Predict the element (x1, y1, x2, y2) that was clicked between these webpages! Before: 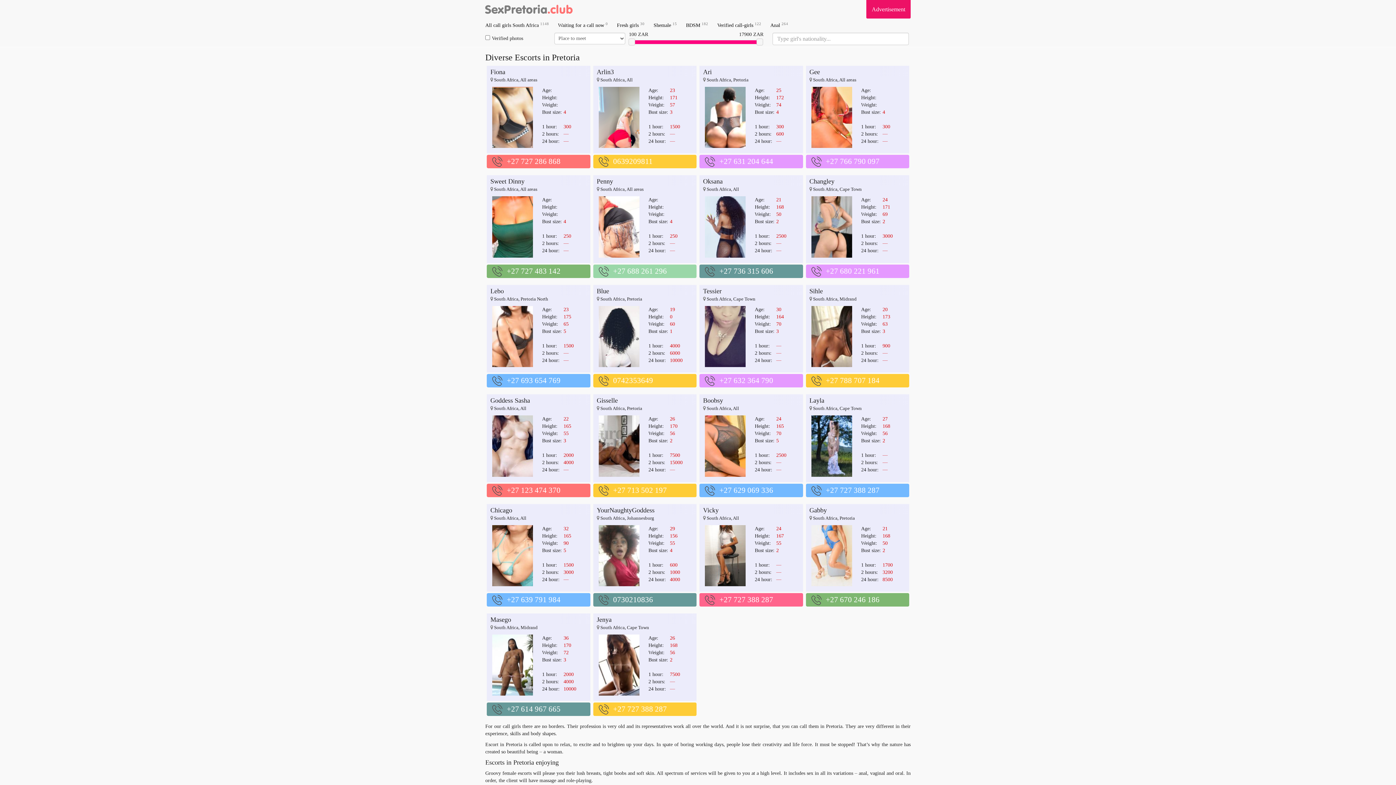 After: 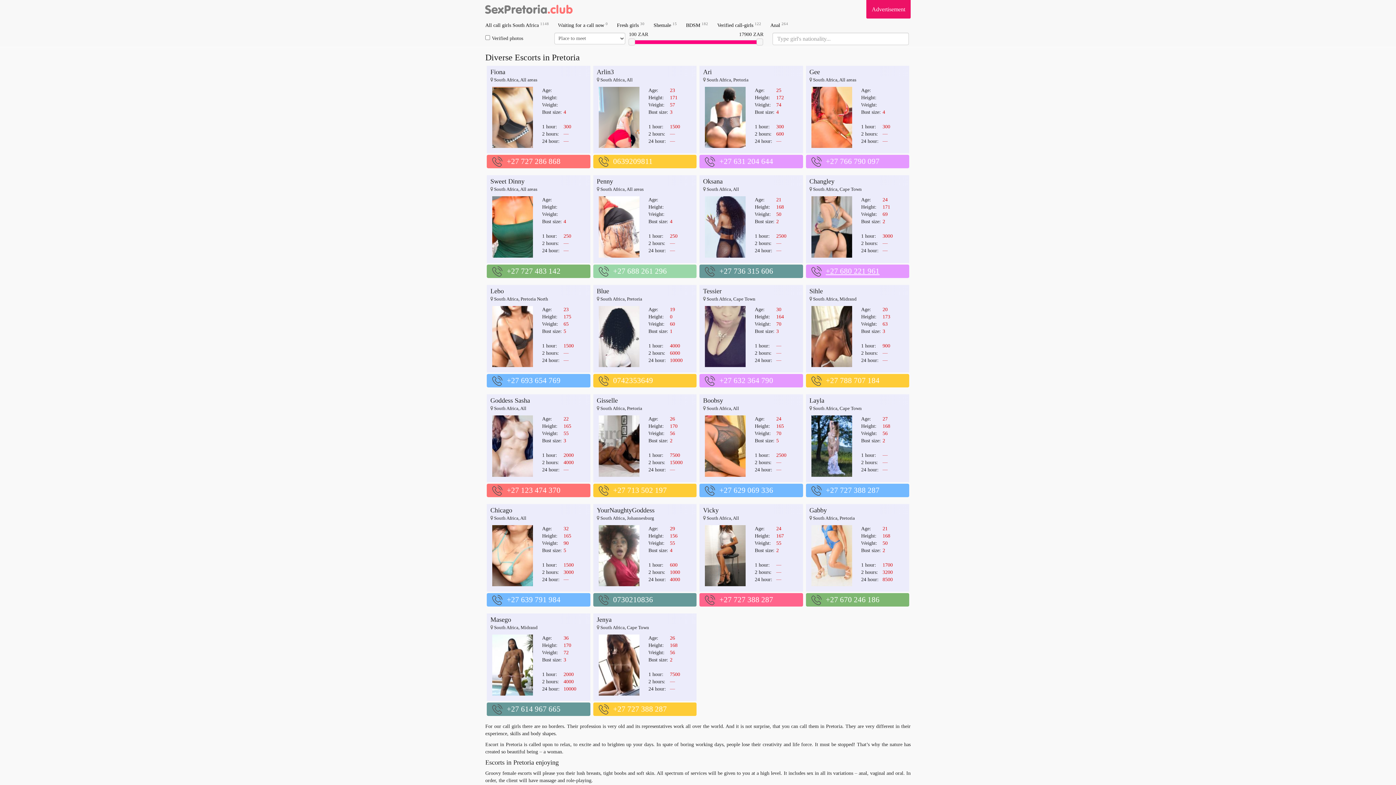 Action: bbox: (824, 266, 879, 275) label: +27 680 221 961